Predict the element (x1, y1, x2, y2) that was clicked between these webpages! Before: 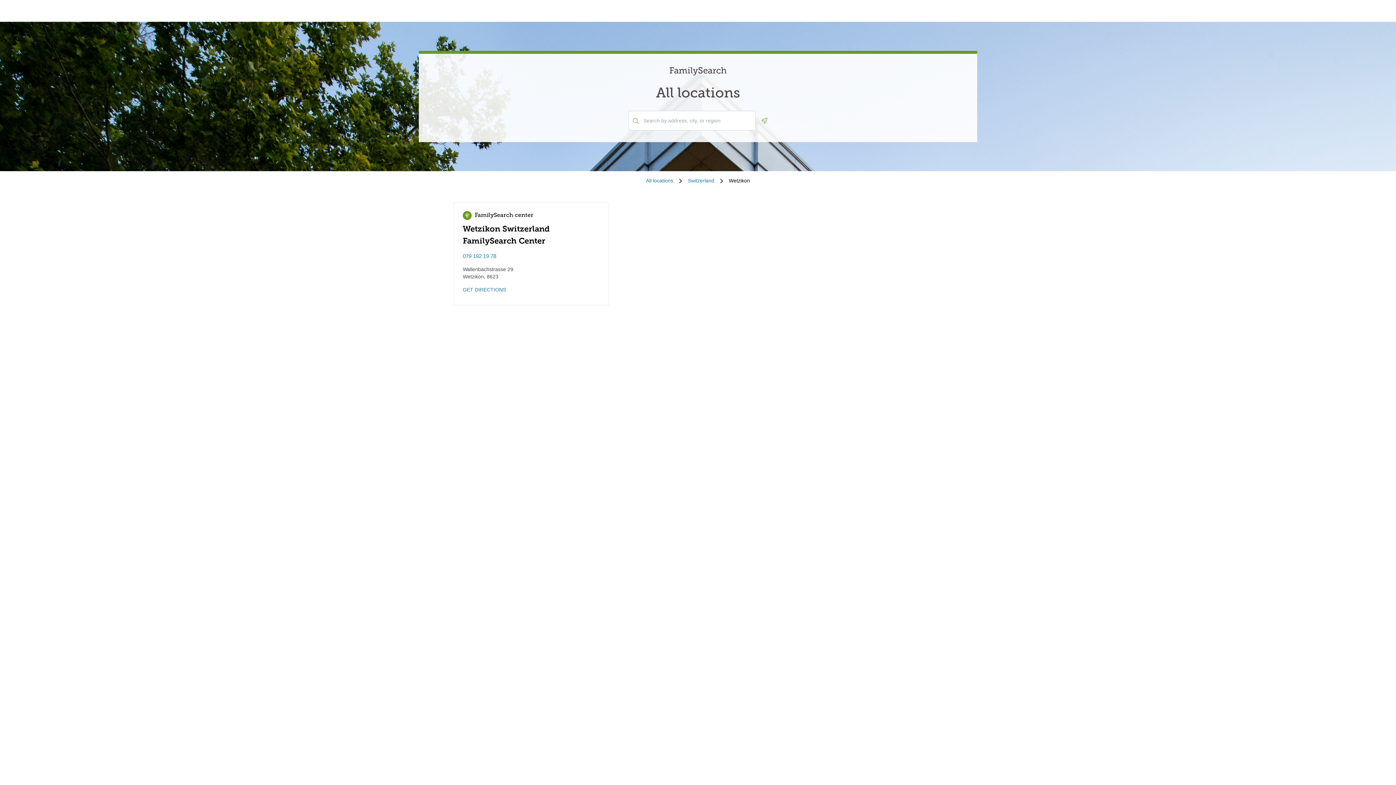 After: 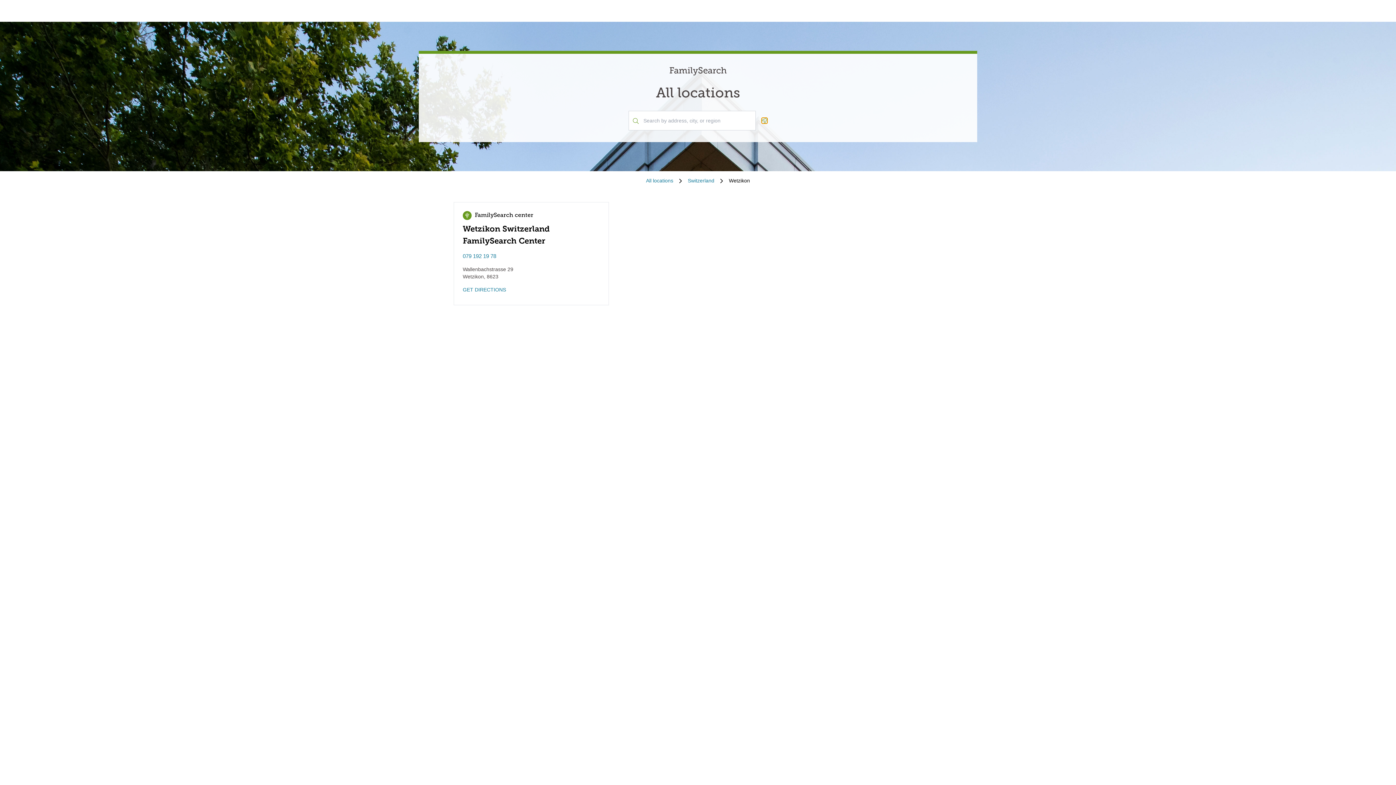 Action: label: Geolocate. bbox: (761, 117, 767, 123)